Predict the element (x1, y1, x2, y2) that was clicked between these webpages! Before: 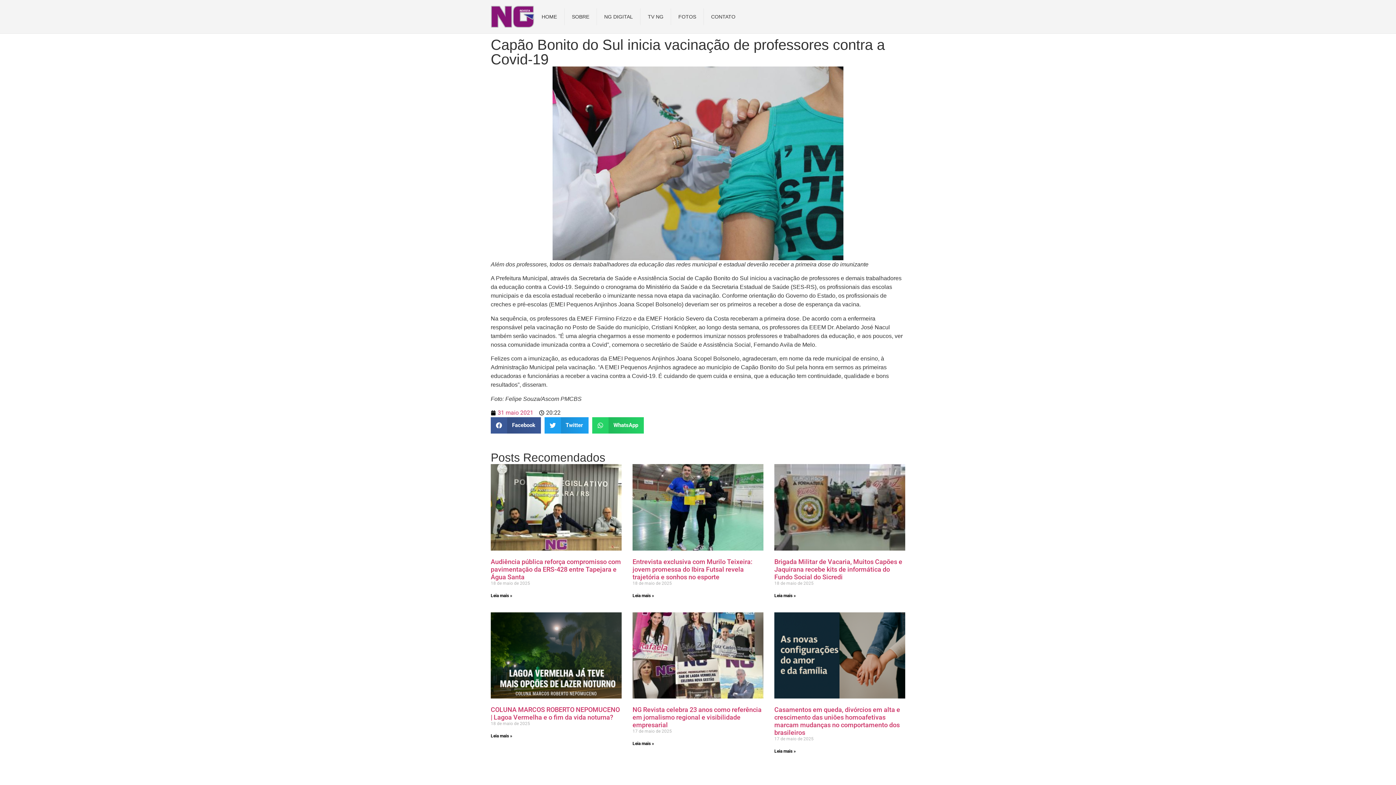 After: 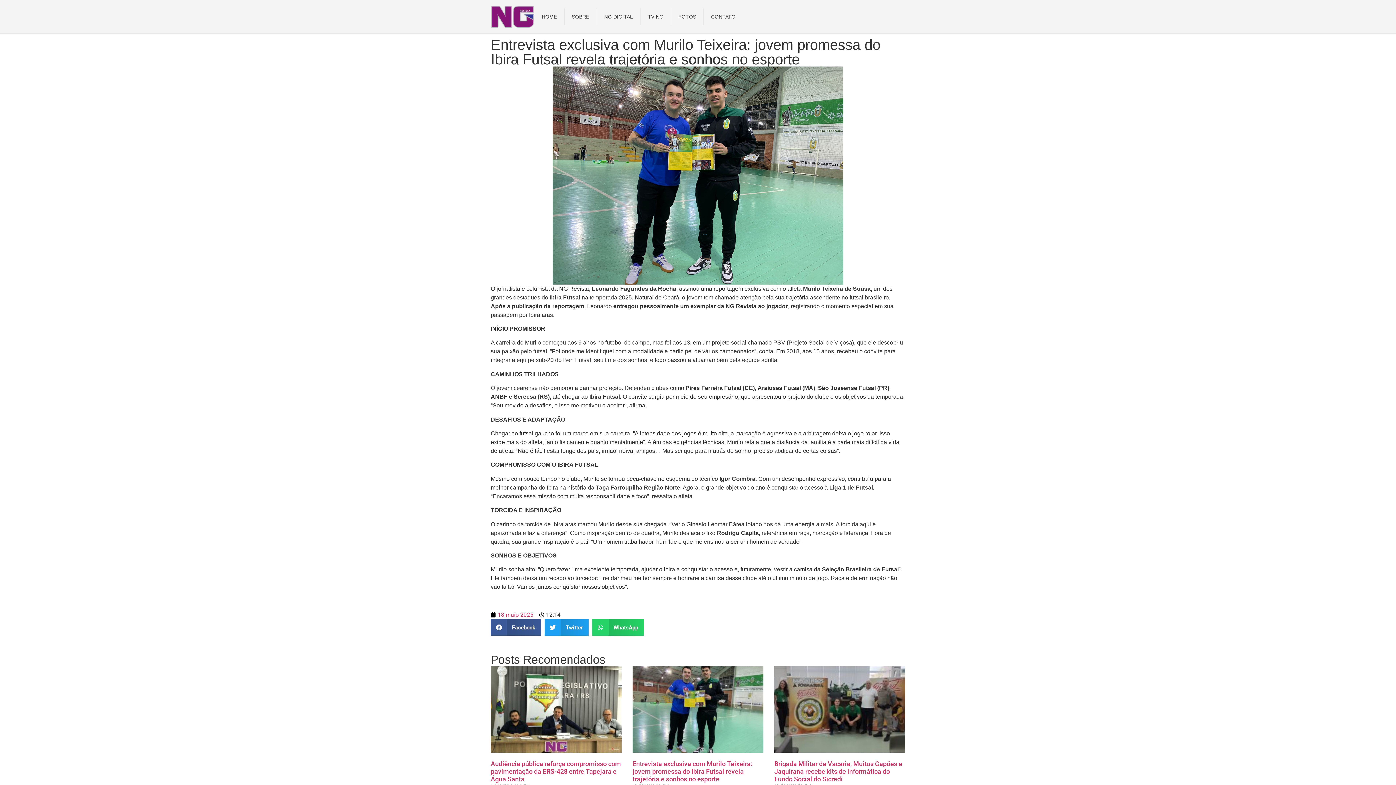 Action: bbox: (632, 593, 654, 598) label: Read more about Entrevista exclusiva com Murilo Teixeira: jovem promessa do Ibira Futsal revela trajetória e sonhos no esporte